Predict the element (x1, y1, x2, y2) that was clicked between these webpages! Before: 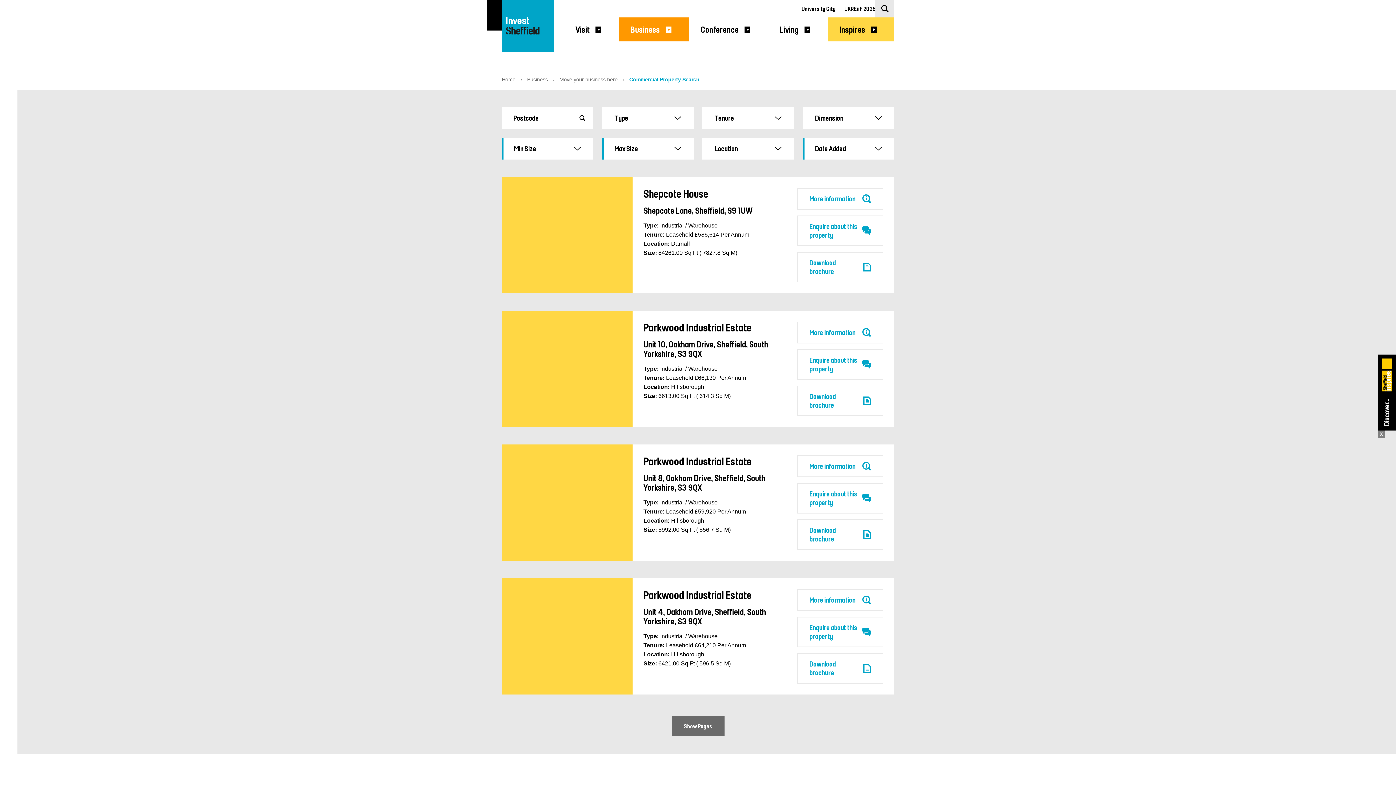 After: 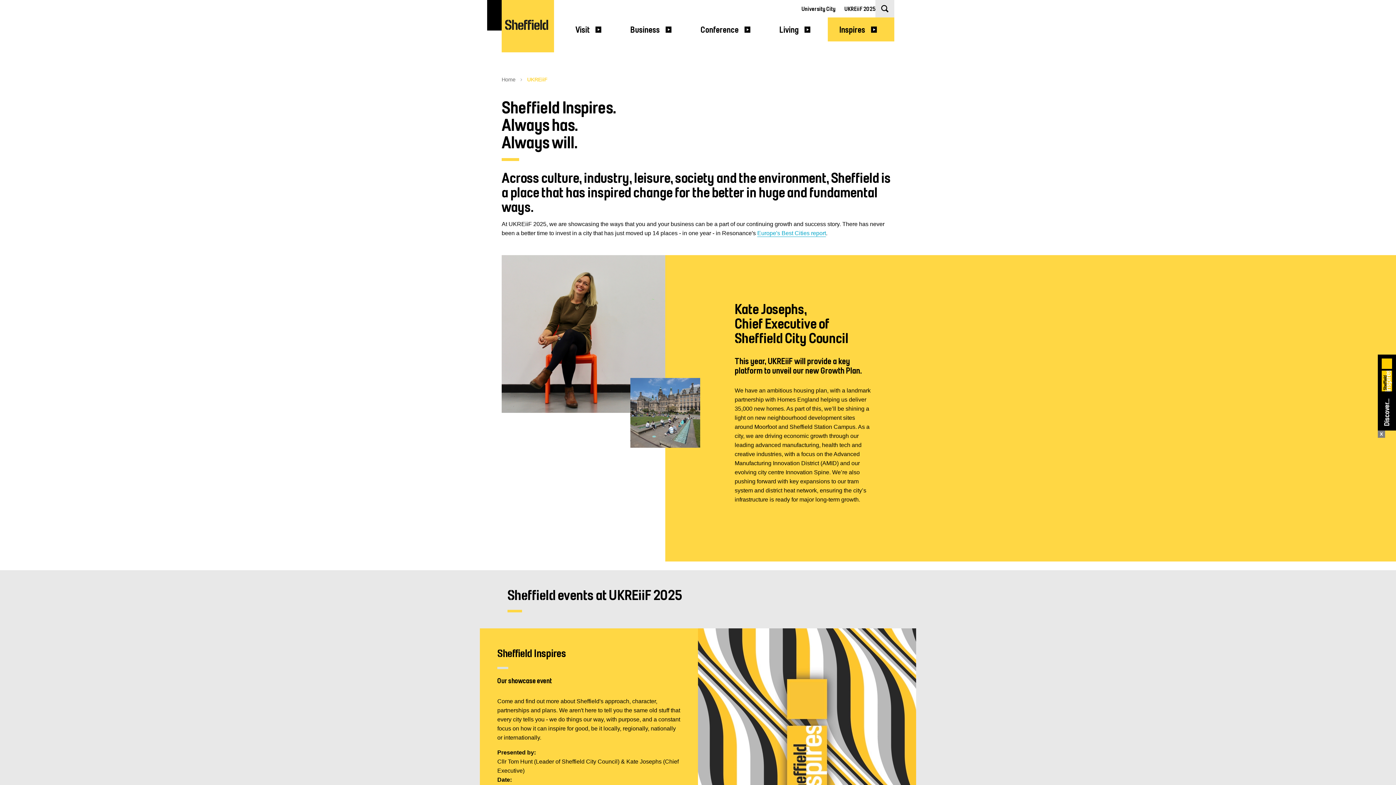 Action: bbox: (844, 4, 875, 13) label: UKREiiF 2025